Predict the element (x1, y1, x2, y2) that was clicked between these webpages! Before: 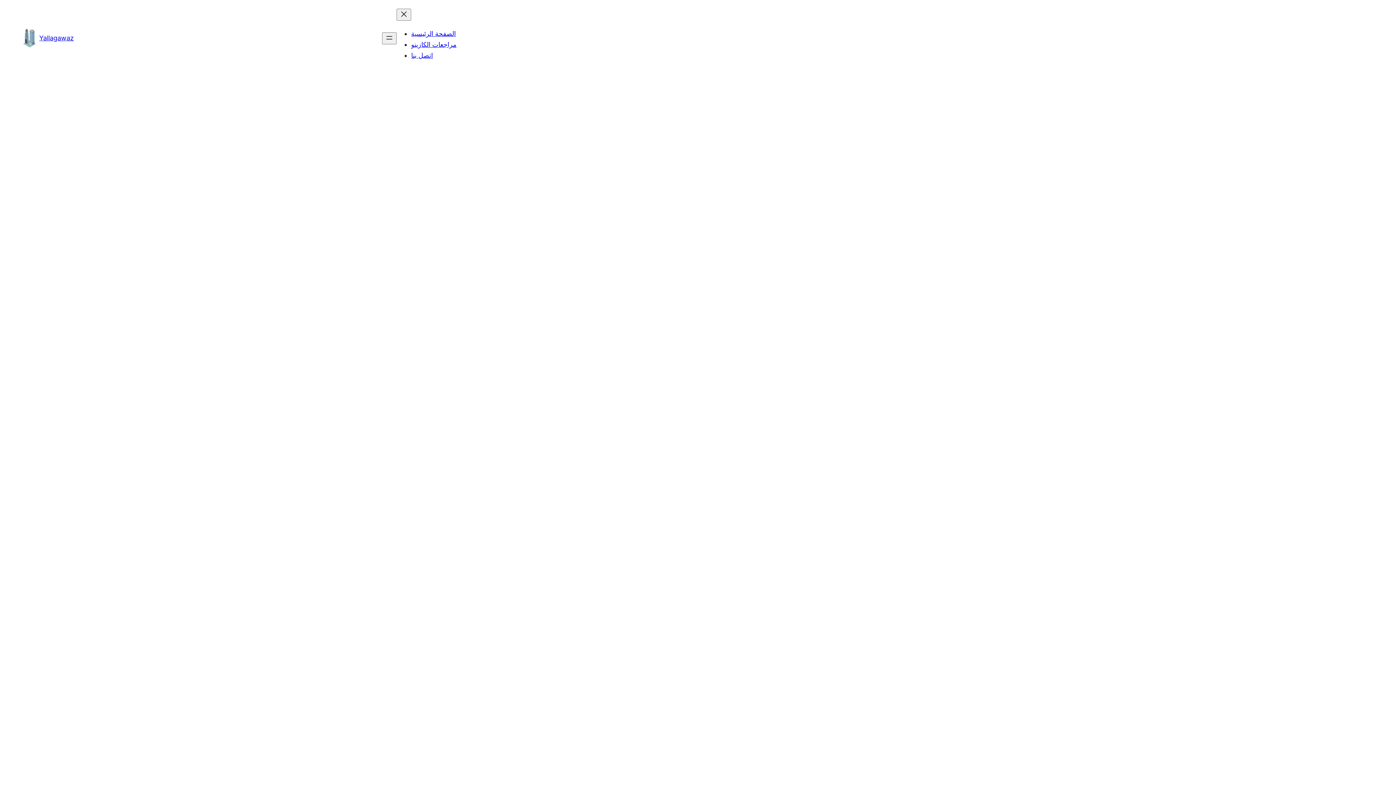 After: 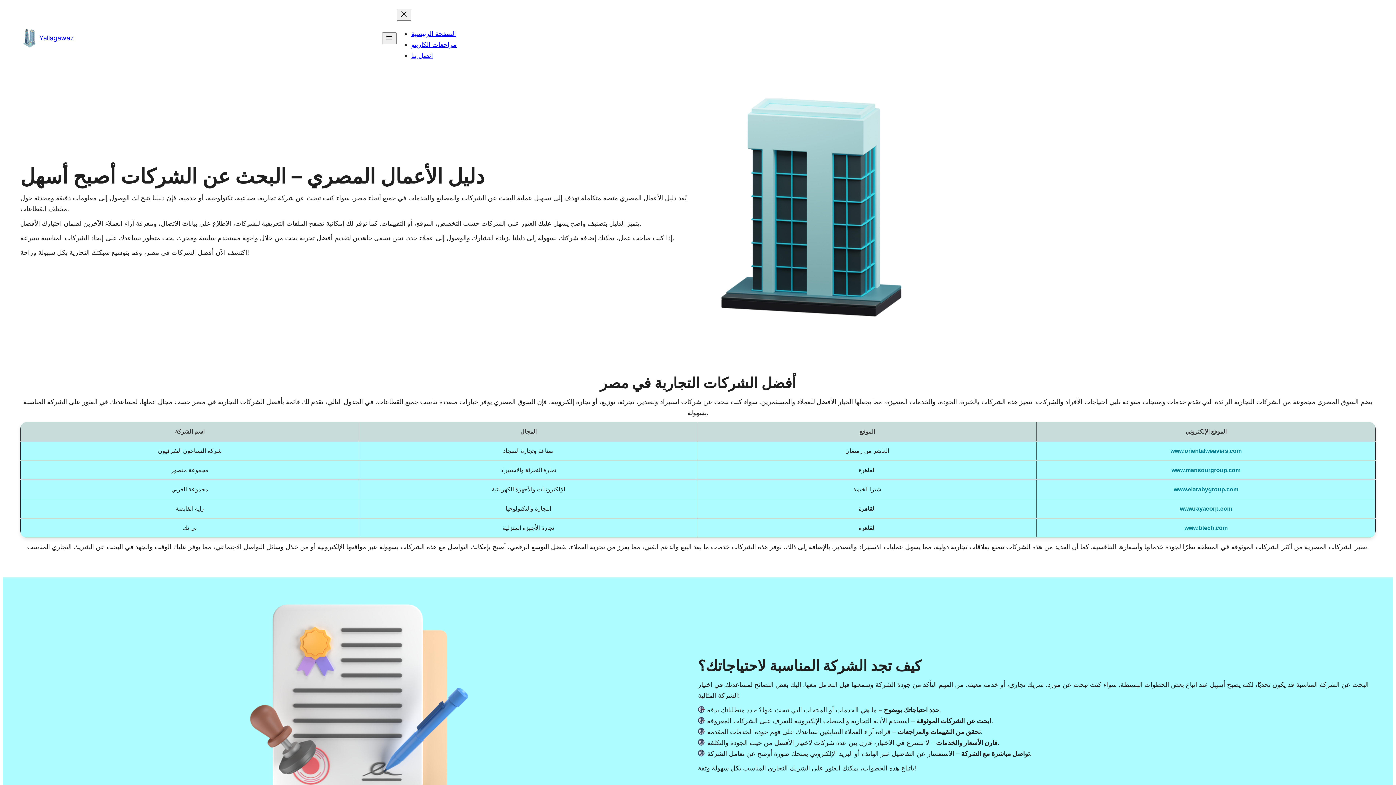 Action: bbox: (20, 28, 39, 47)